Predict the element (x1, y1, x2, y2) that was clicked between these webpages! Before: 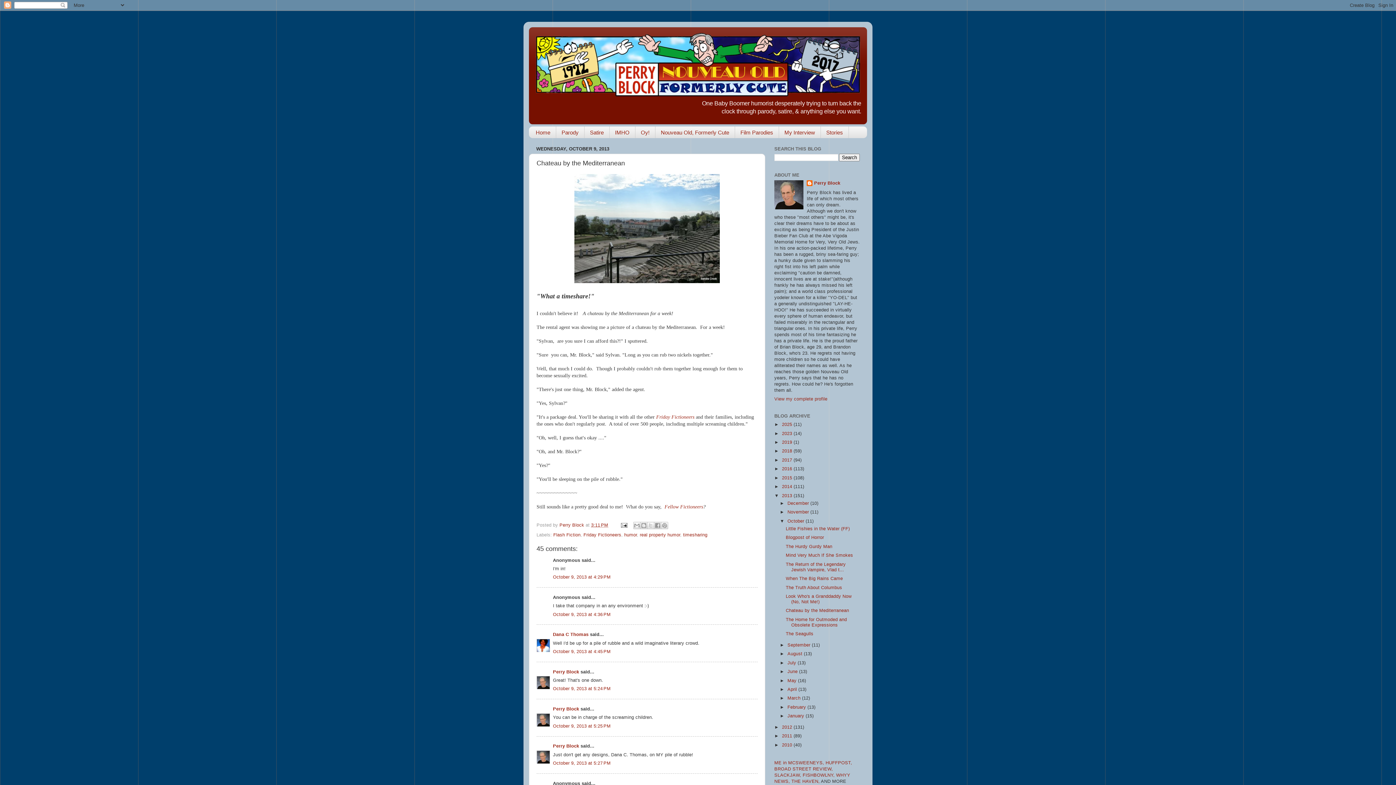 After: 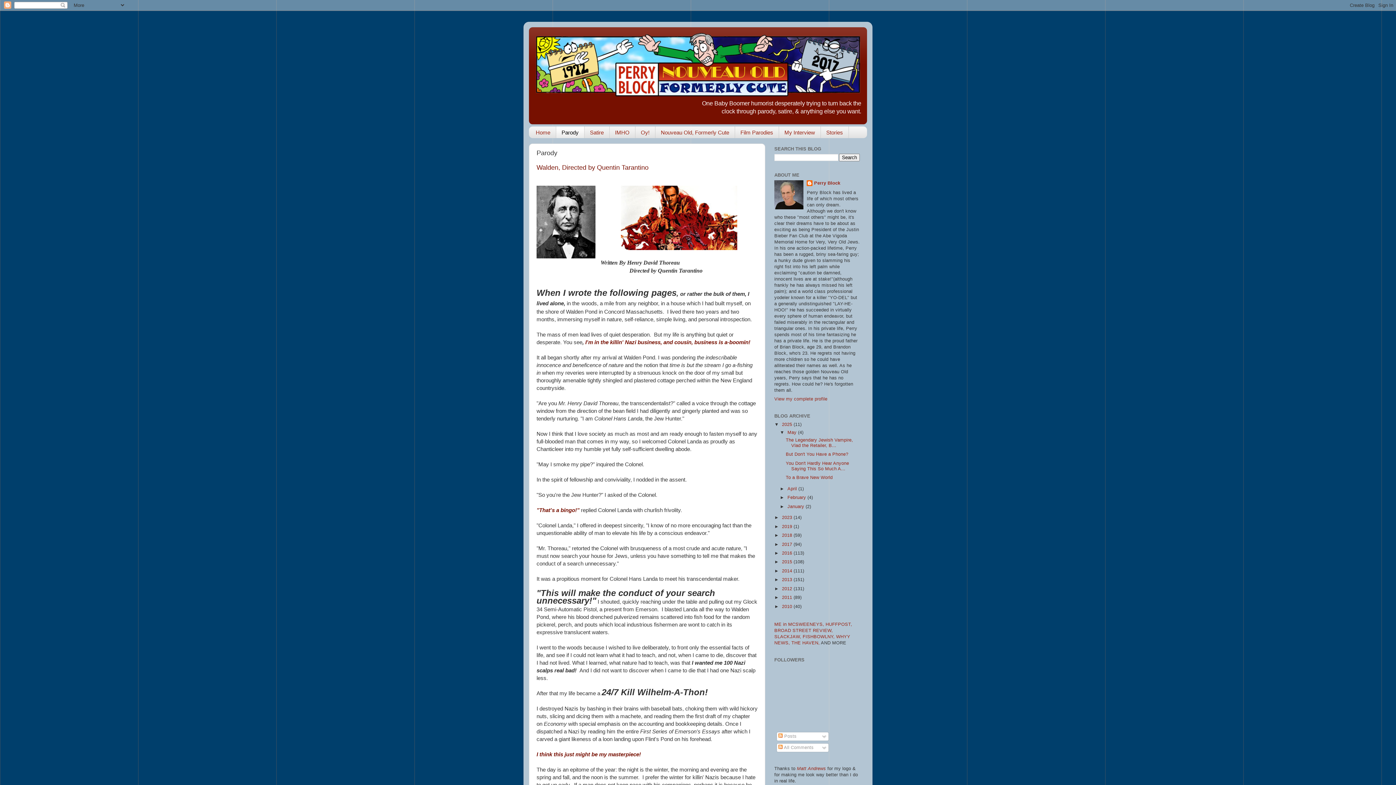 Action: label: Parody bbox: (556, 126, 584, 138)